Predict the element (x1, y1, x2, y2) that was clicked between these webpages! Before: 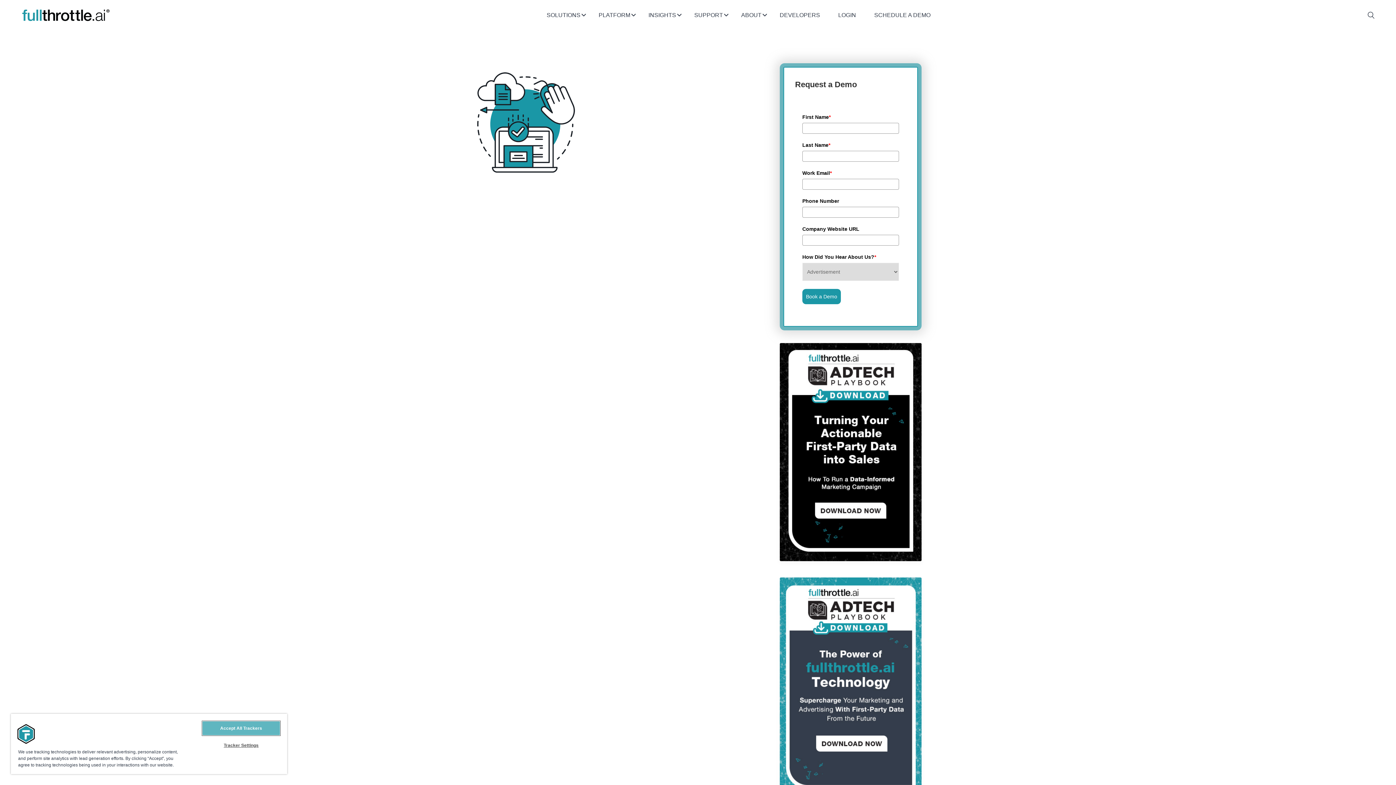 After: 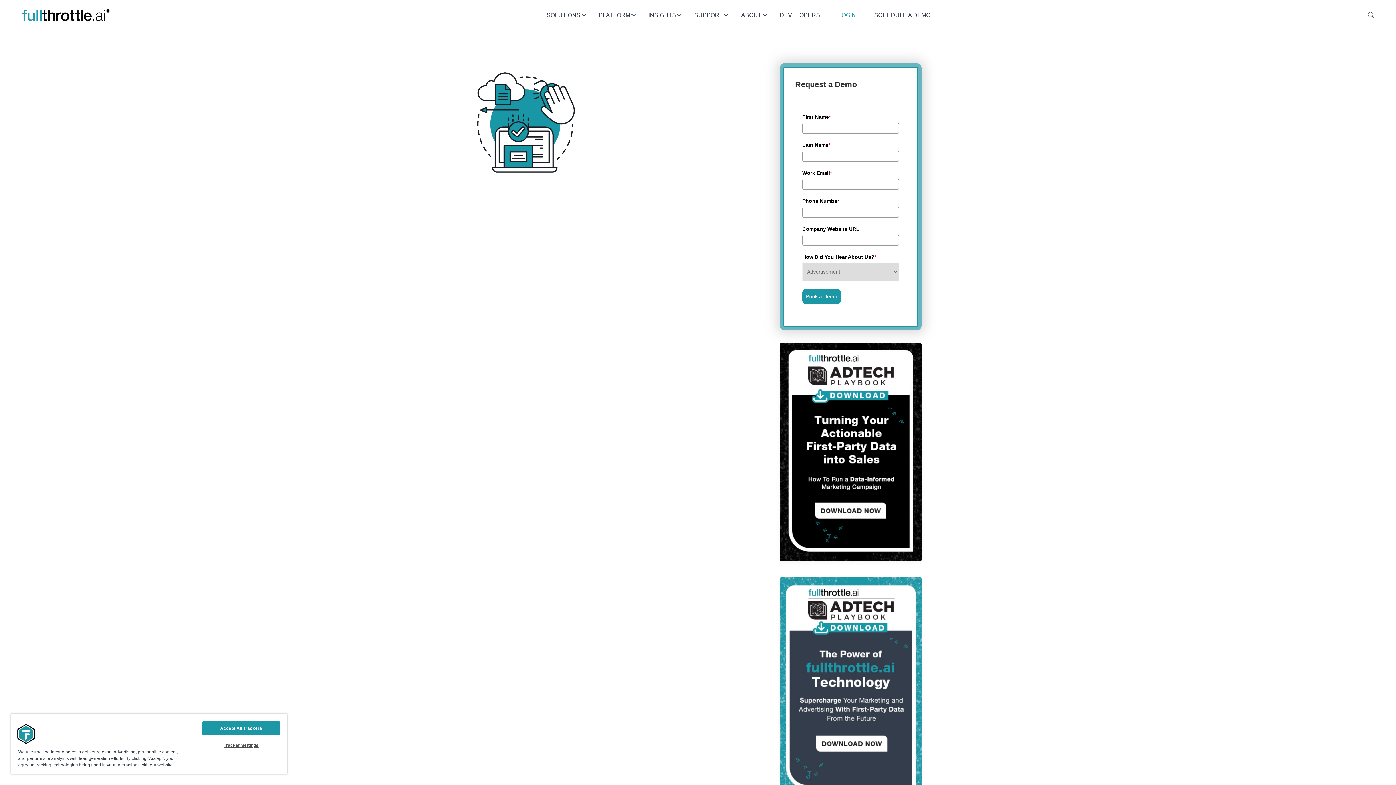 Action: label: LOGIN bbox: (838, 9, 856, 20)